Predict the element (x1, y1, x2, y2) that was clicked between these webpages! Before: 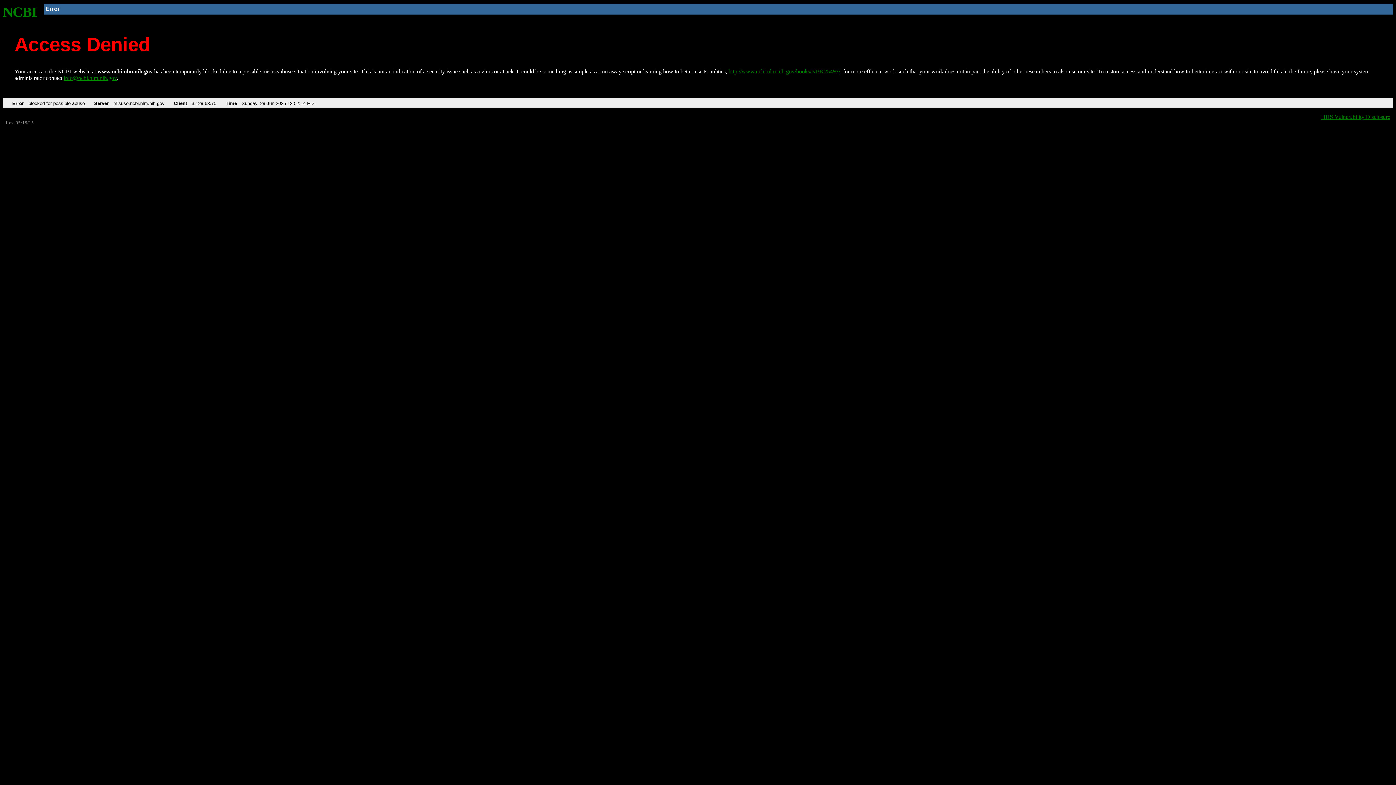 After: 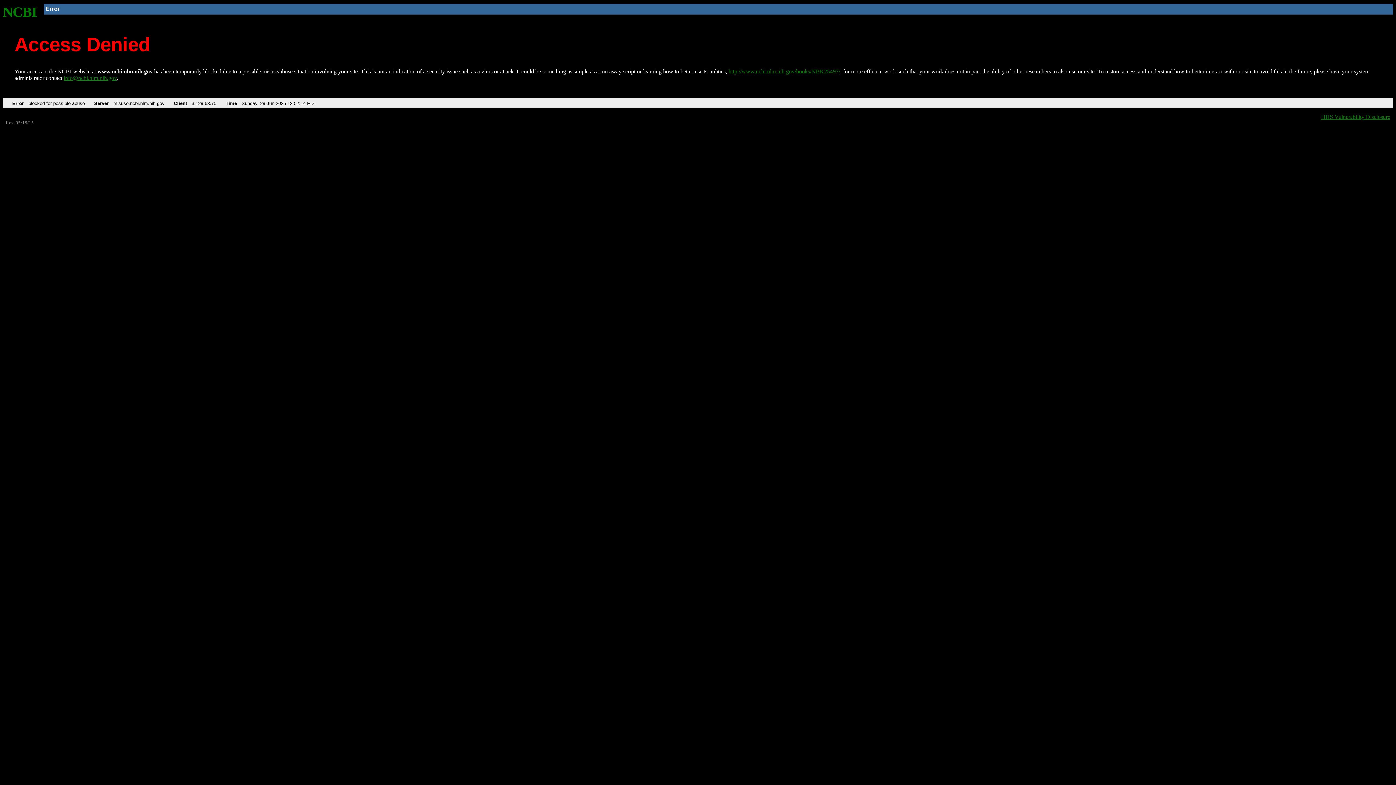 Action: bbox: (63, 75, 116, 81) label: info@ncbi.nlm.nih.gov